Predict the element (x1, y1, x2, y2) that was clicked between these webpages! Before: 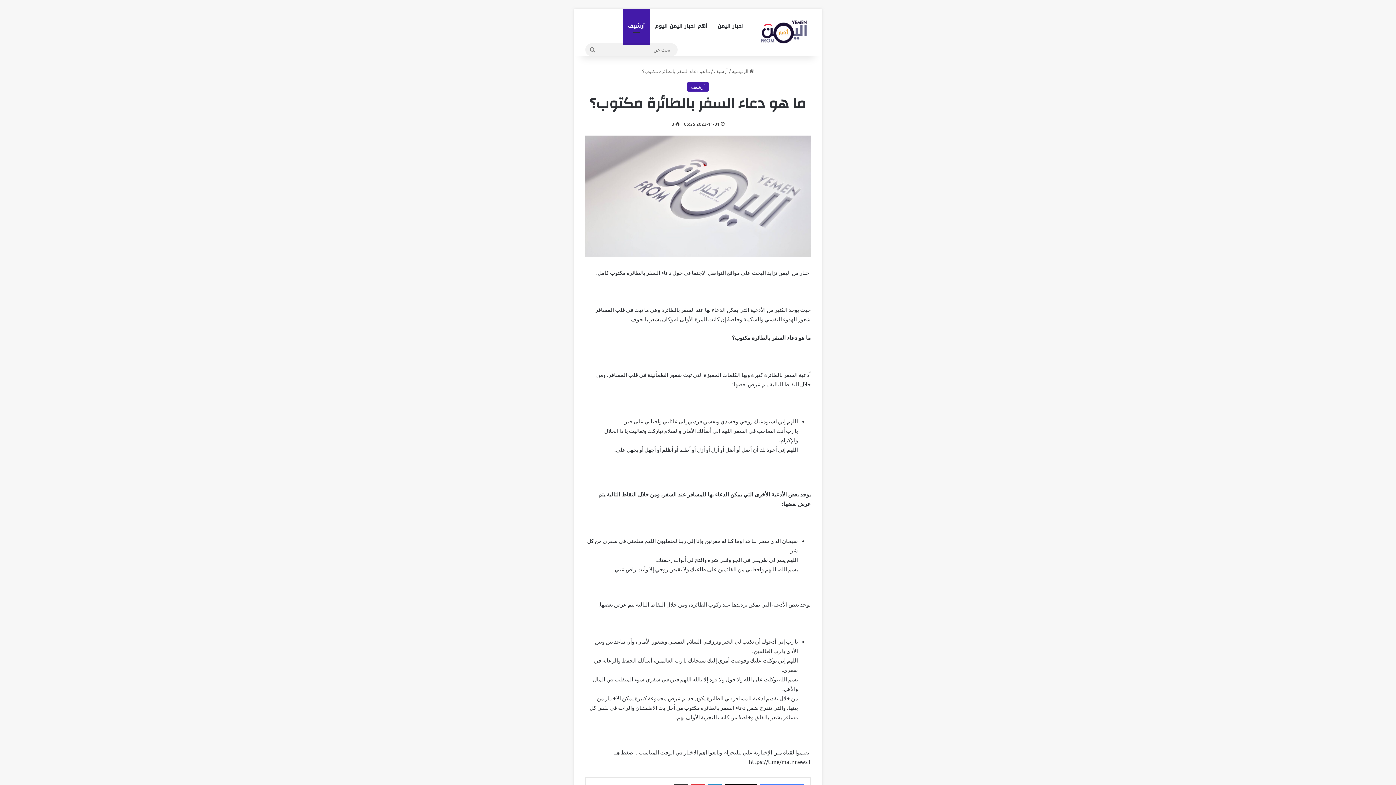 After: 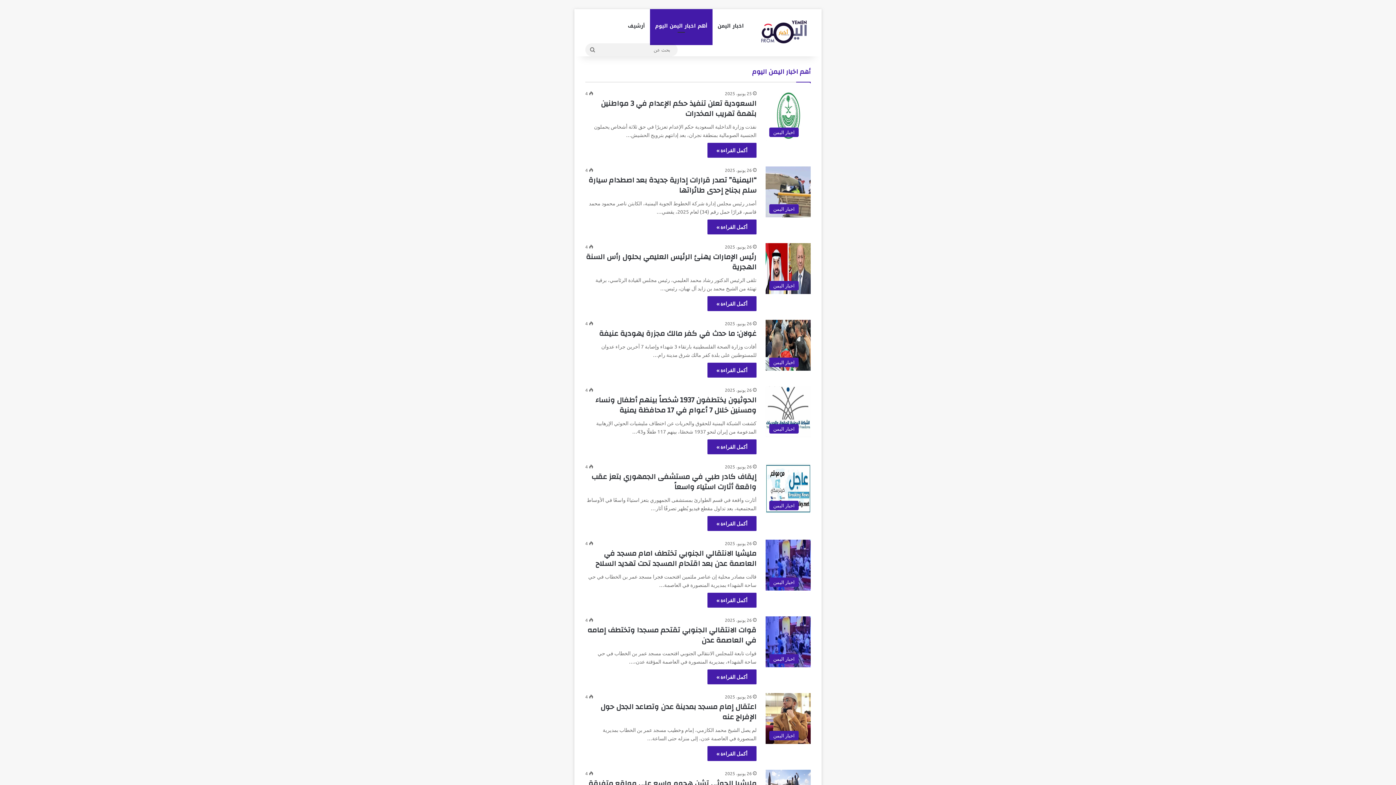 Action: bbox: (650, 9, 712, 43) label: أهم اخبار اليمن اليوم